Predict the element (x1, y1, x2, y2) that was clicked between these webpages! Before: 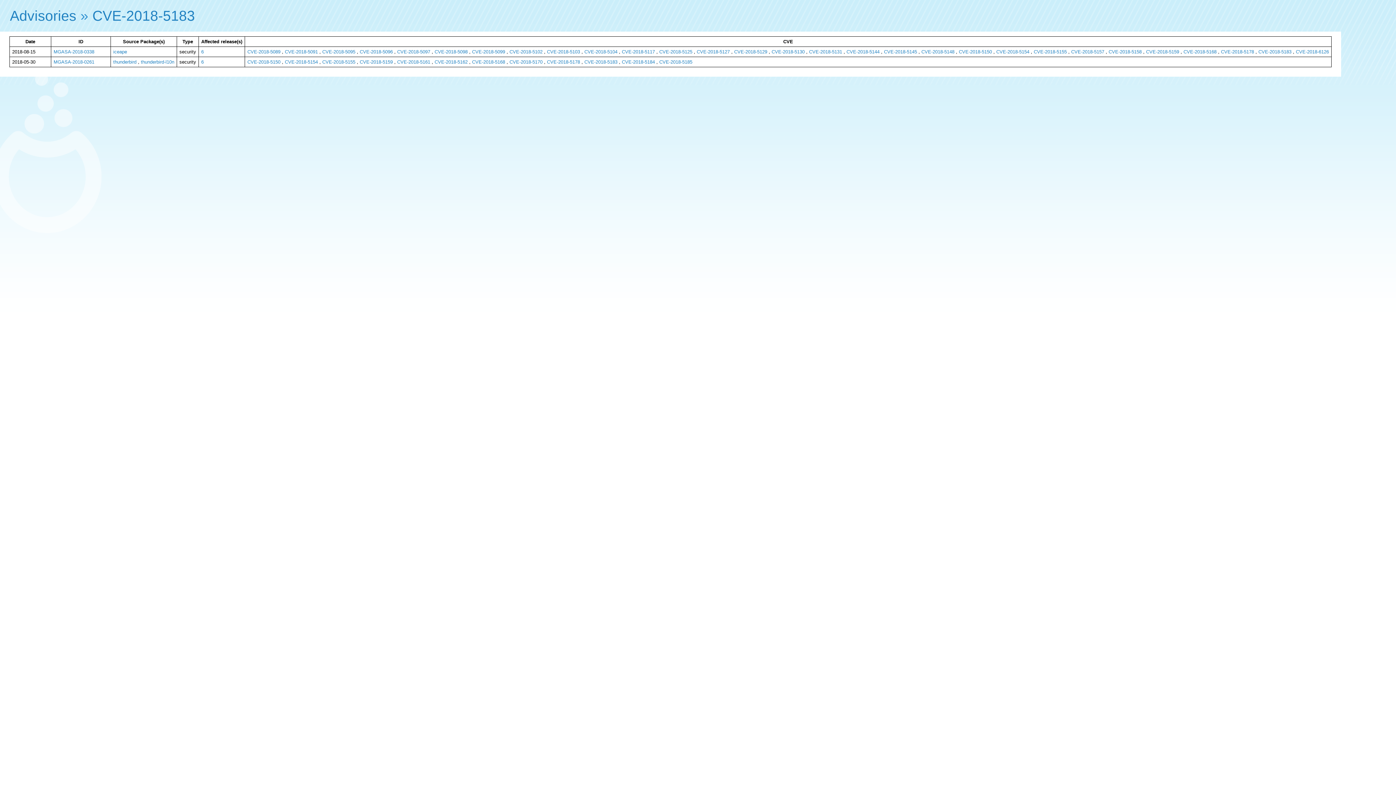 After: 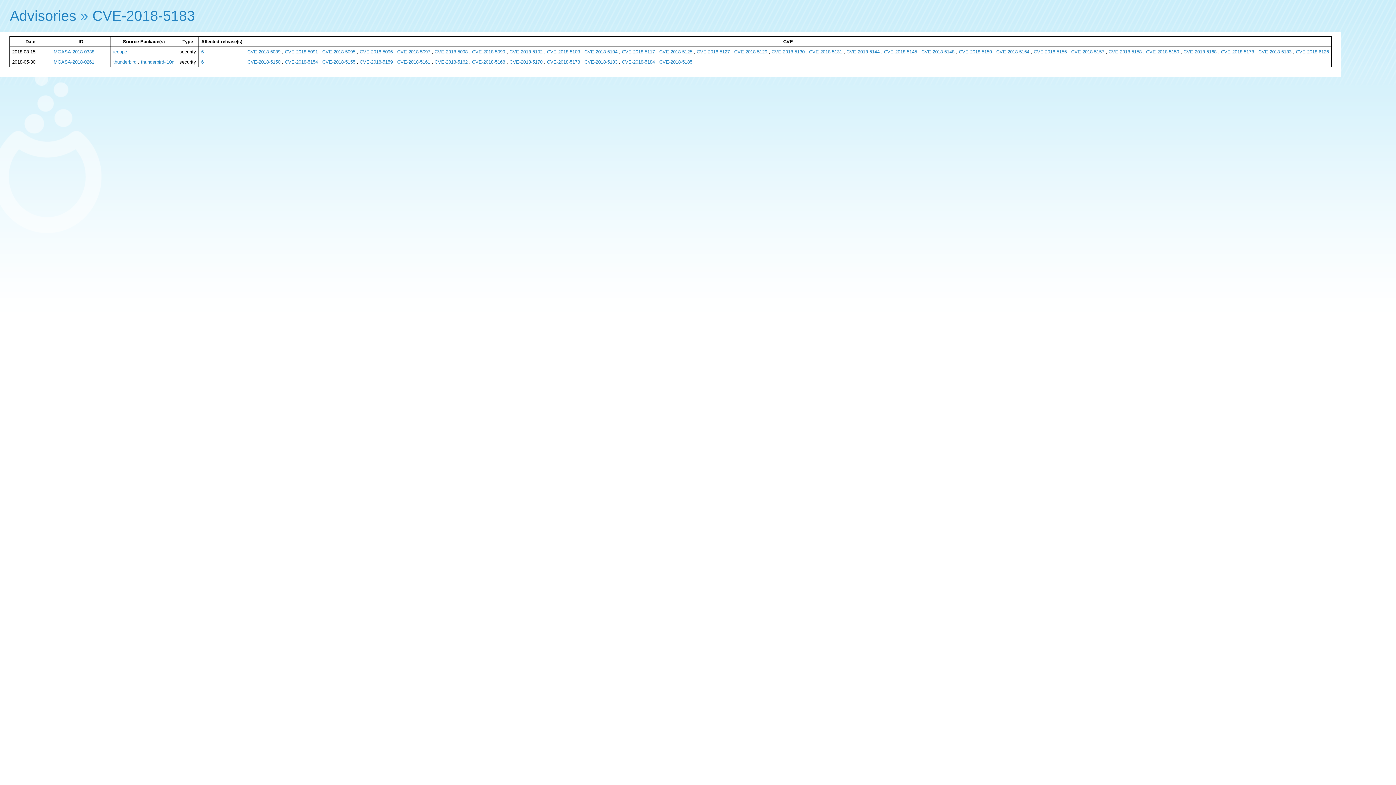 Action: label: CVE-2018-5183 bbox: (1258, 49, 1291, 54)